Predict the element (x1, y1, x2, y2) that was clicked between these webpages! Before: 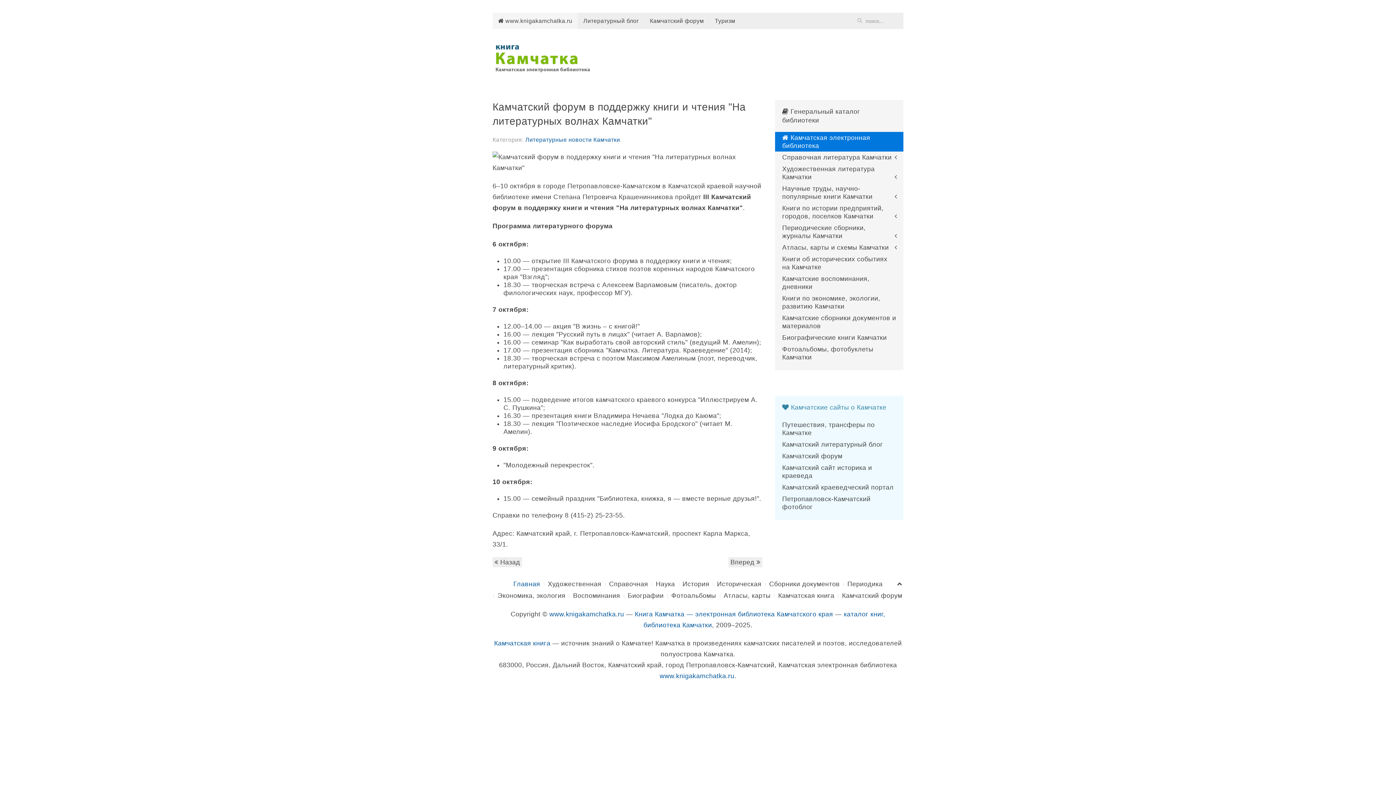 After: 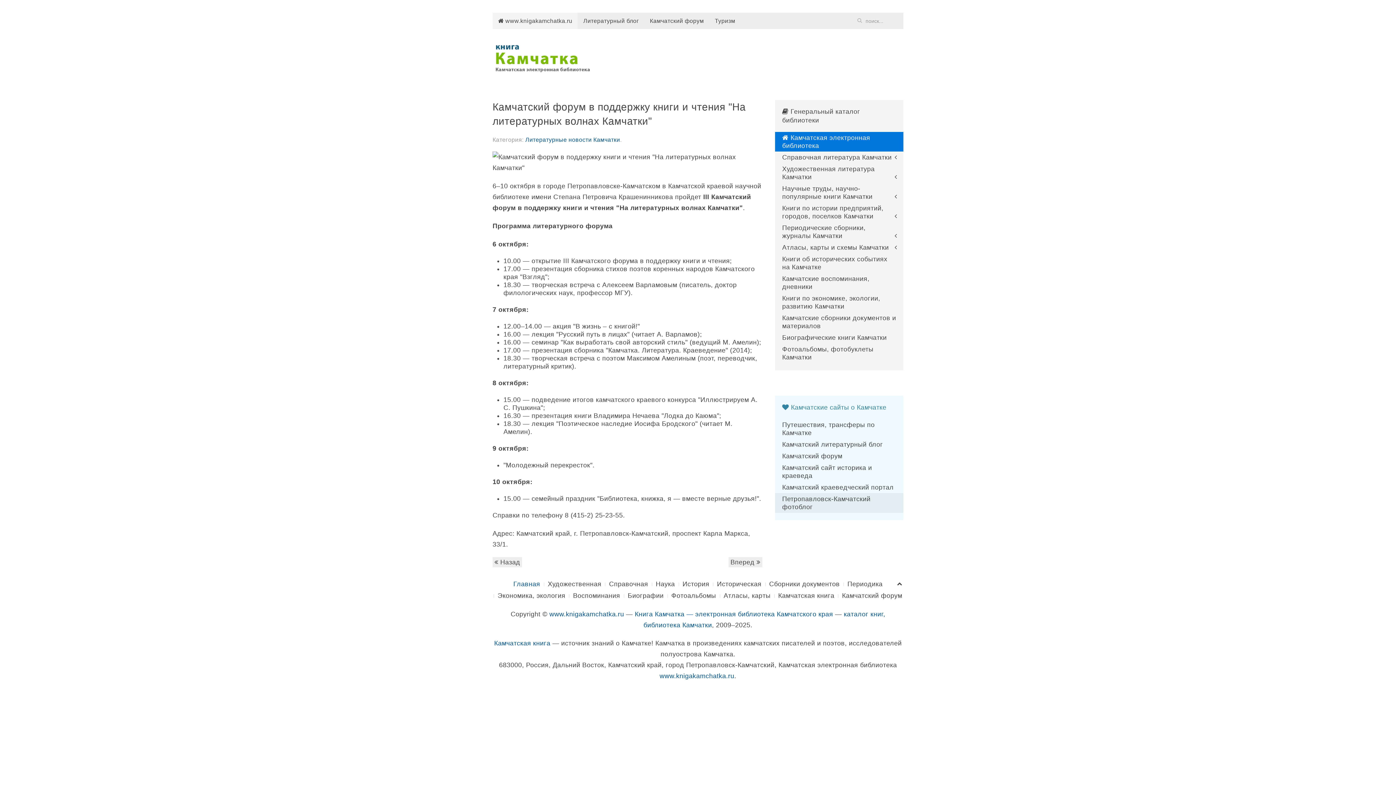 Action: bbox: (775, 493, 903, 513) label: Петропавловск-Камчатский фотоблог